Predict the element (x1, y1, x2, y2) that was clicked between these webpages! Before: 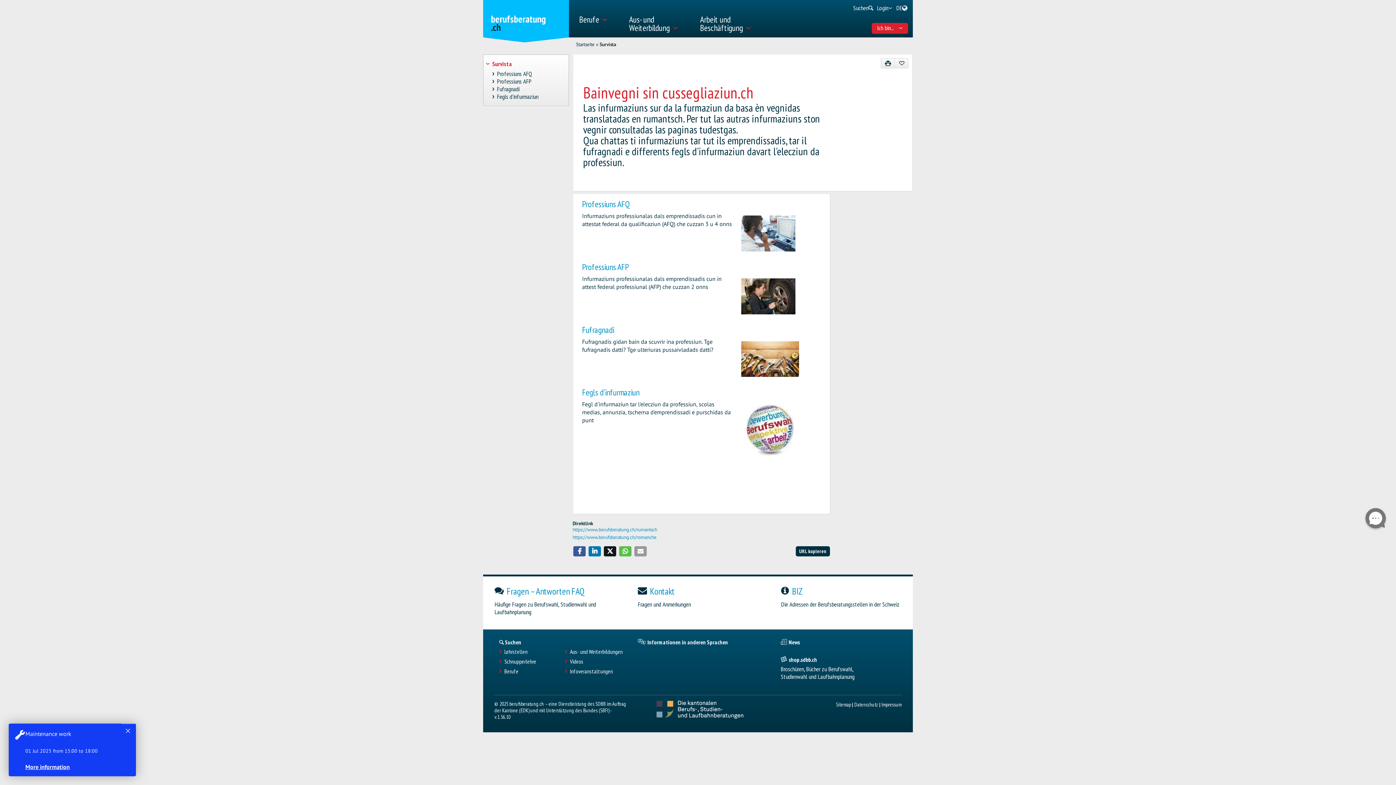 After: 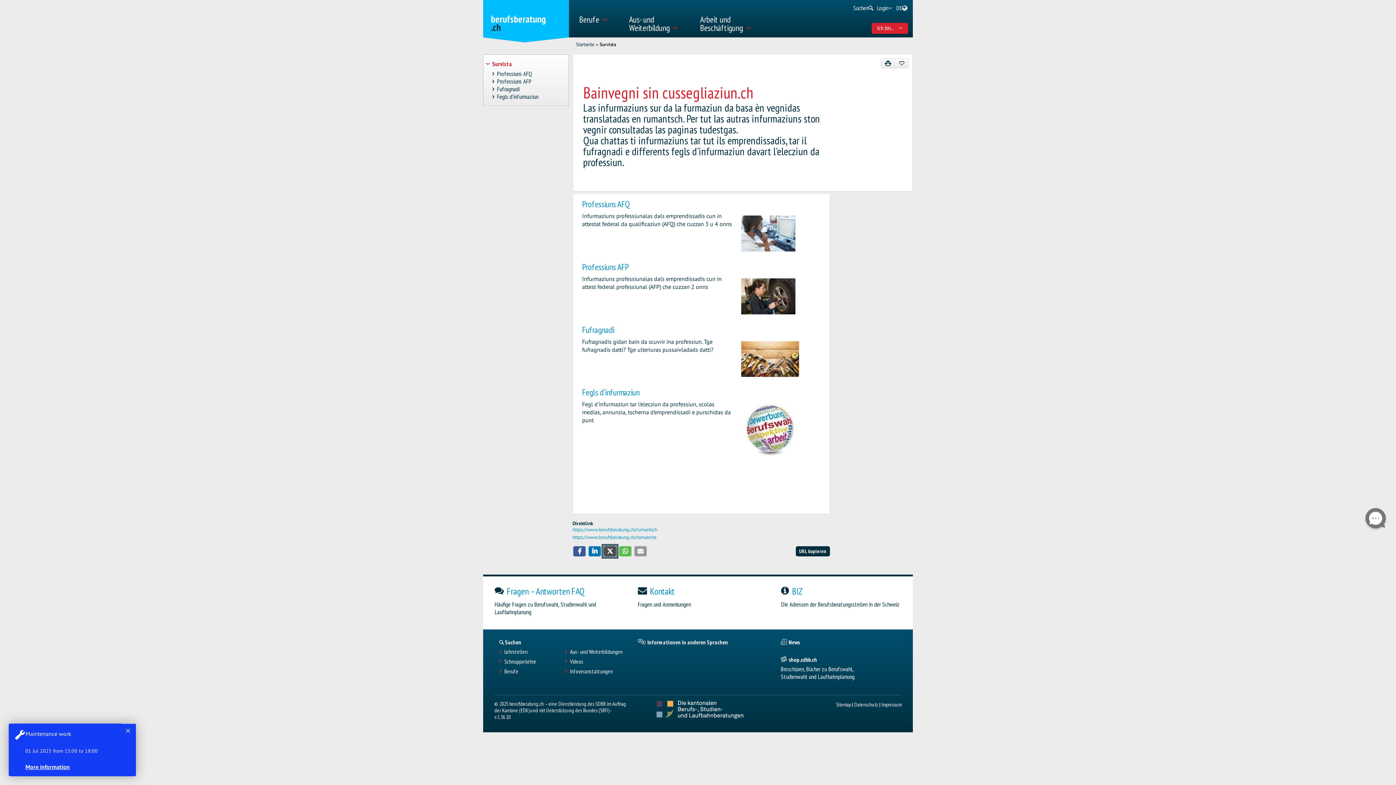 Action: bbox: (604, 546, 616, 556) label: Bei Twitter teilen